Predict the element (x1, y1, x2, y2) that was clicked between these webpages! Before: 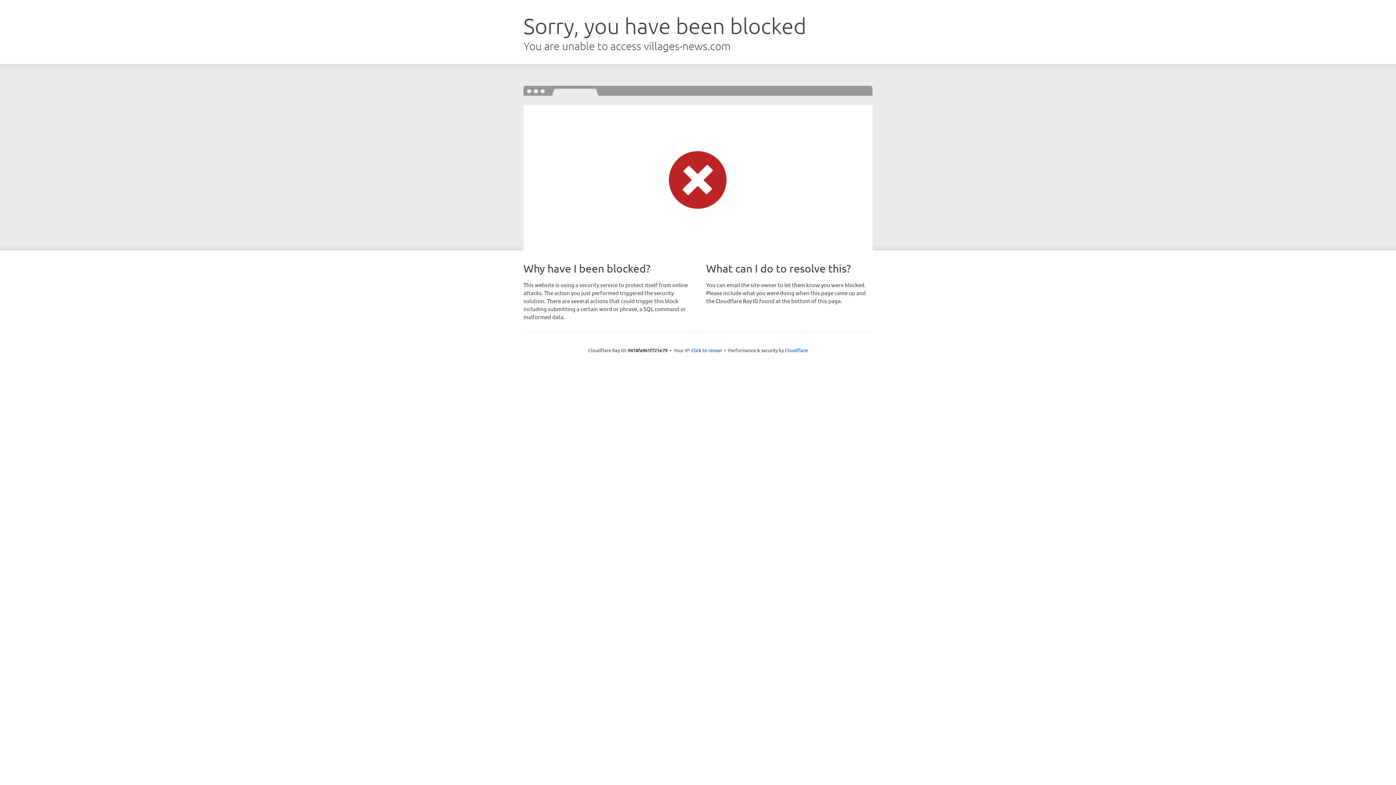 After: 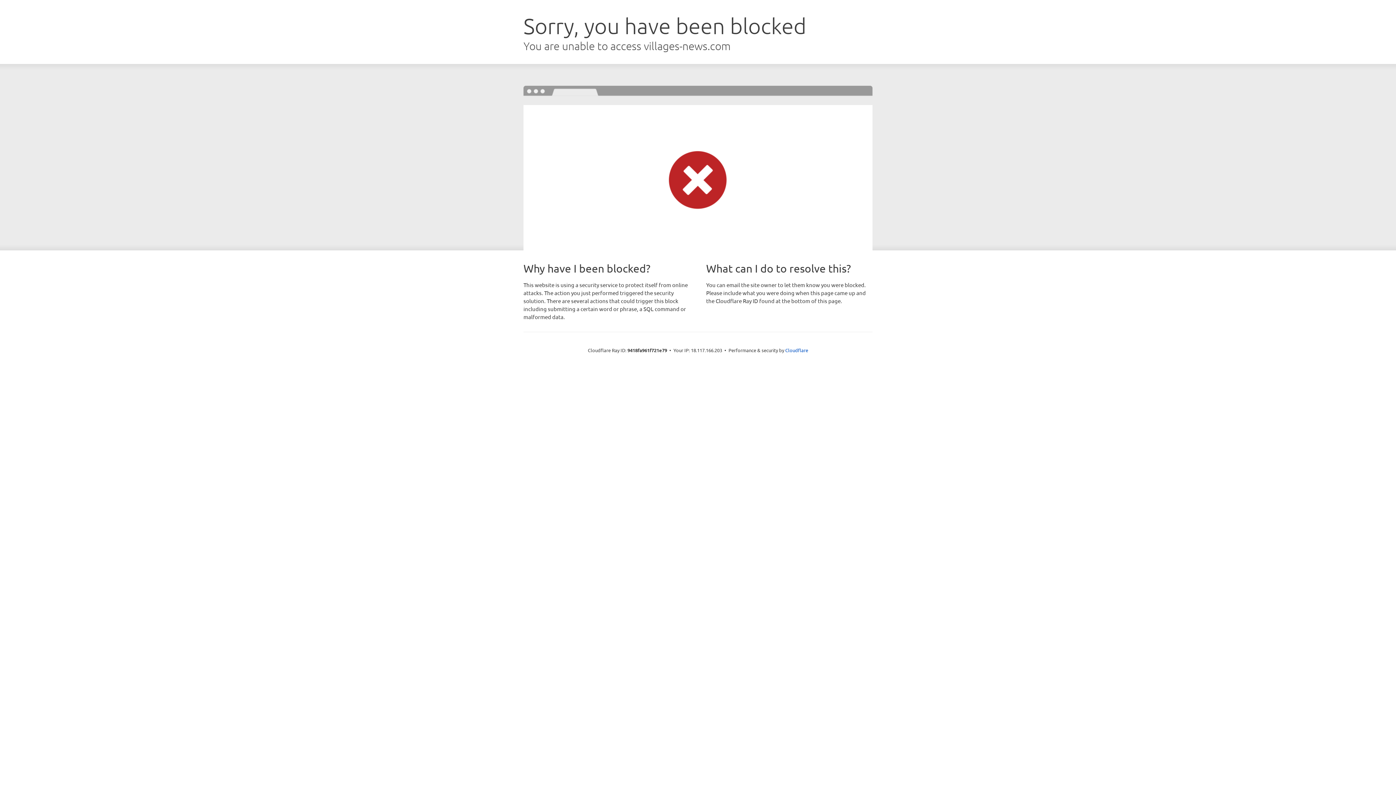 Action: label: Click to reveal bbox: (691, 346, 722, 353)